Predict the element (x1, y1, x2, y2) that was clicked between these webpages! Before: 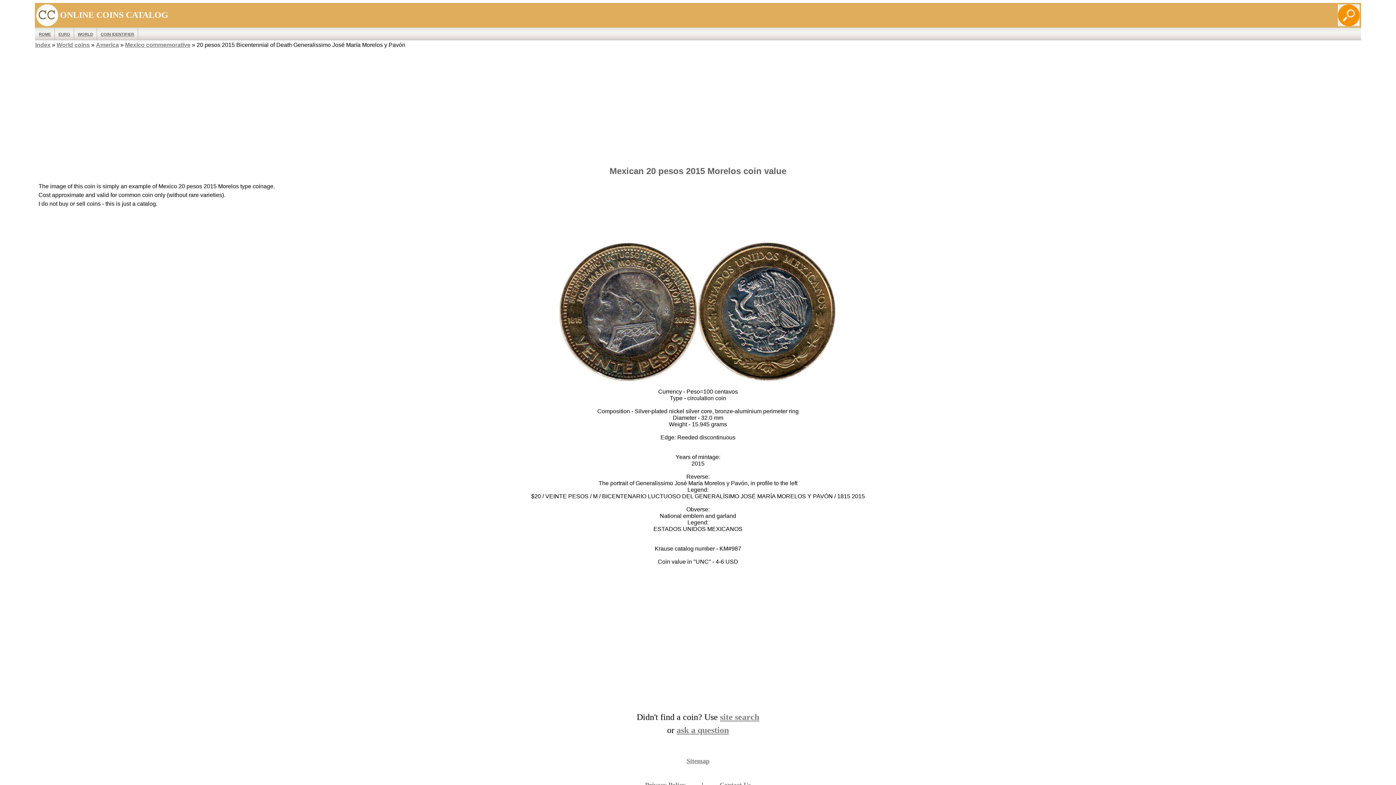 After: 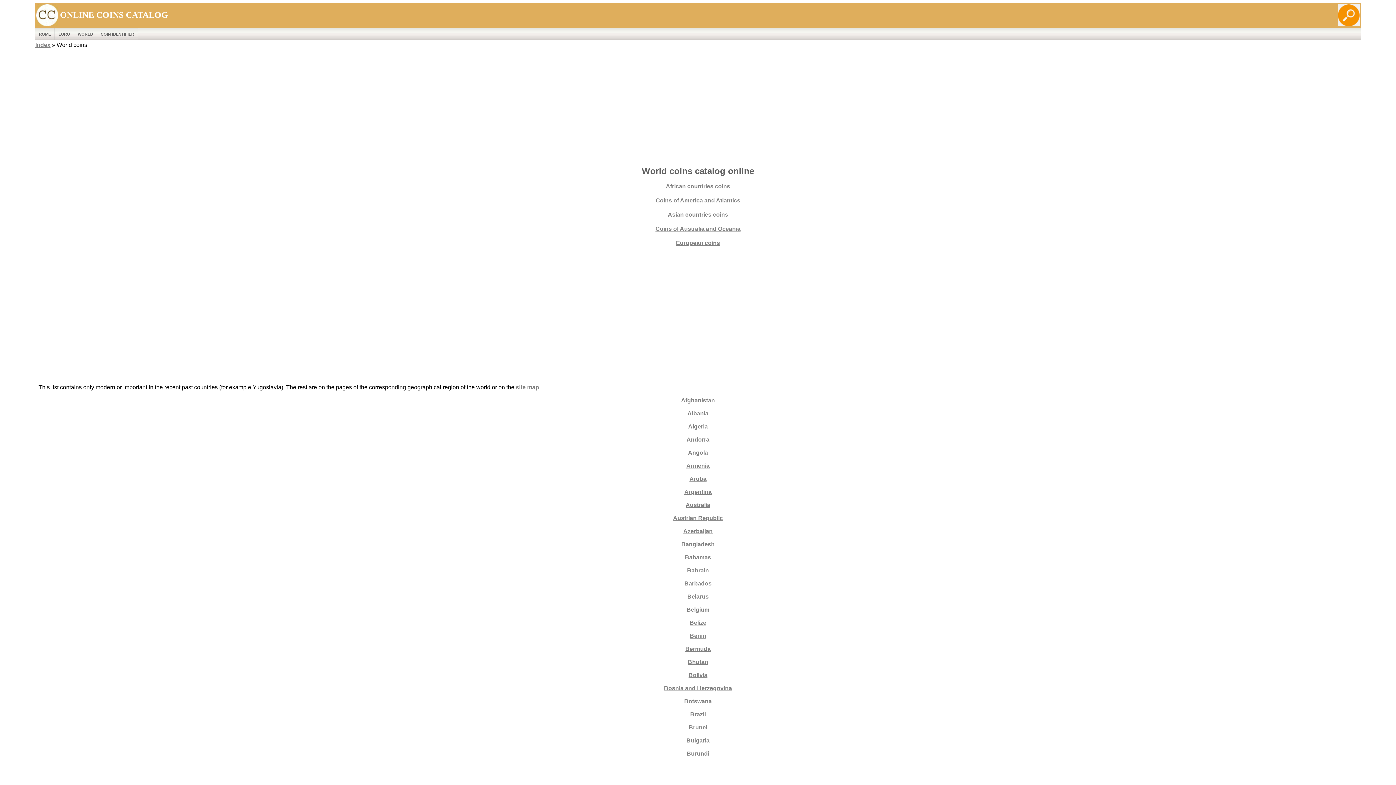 Action: bbox: (56, 41, 89, 48) label: World coins